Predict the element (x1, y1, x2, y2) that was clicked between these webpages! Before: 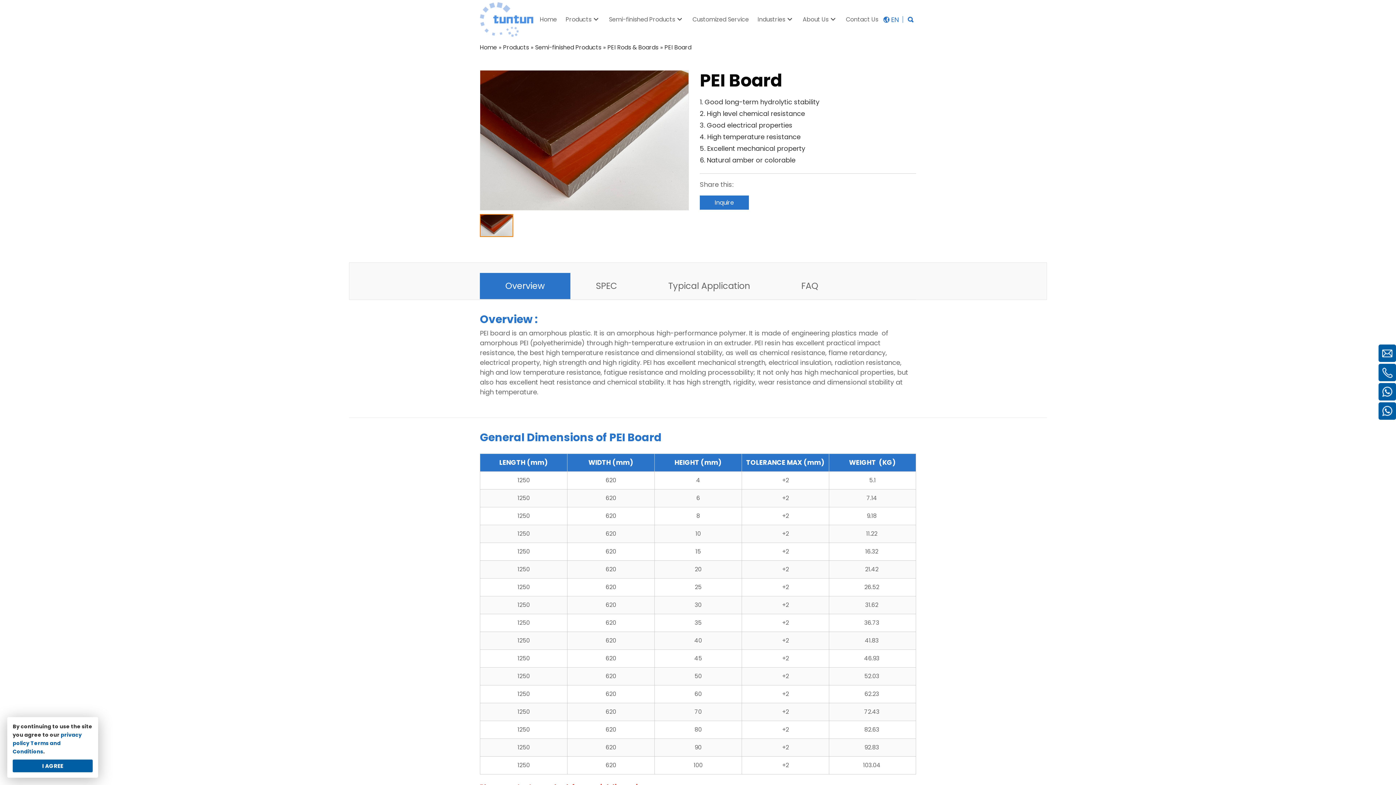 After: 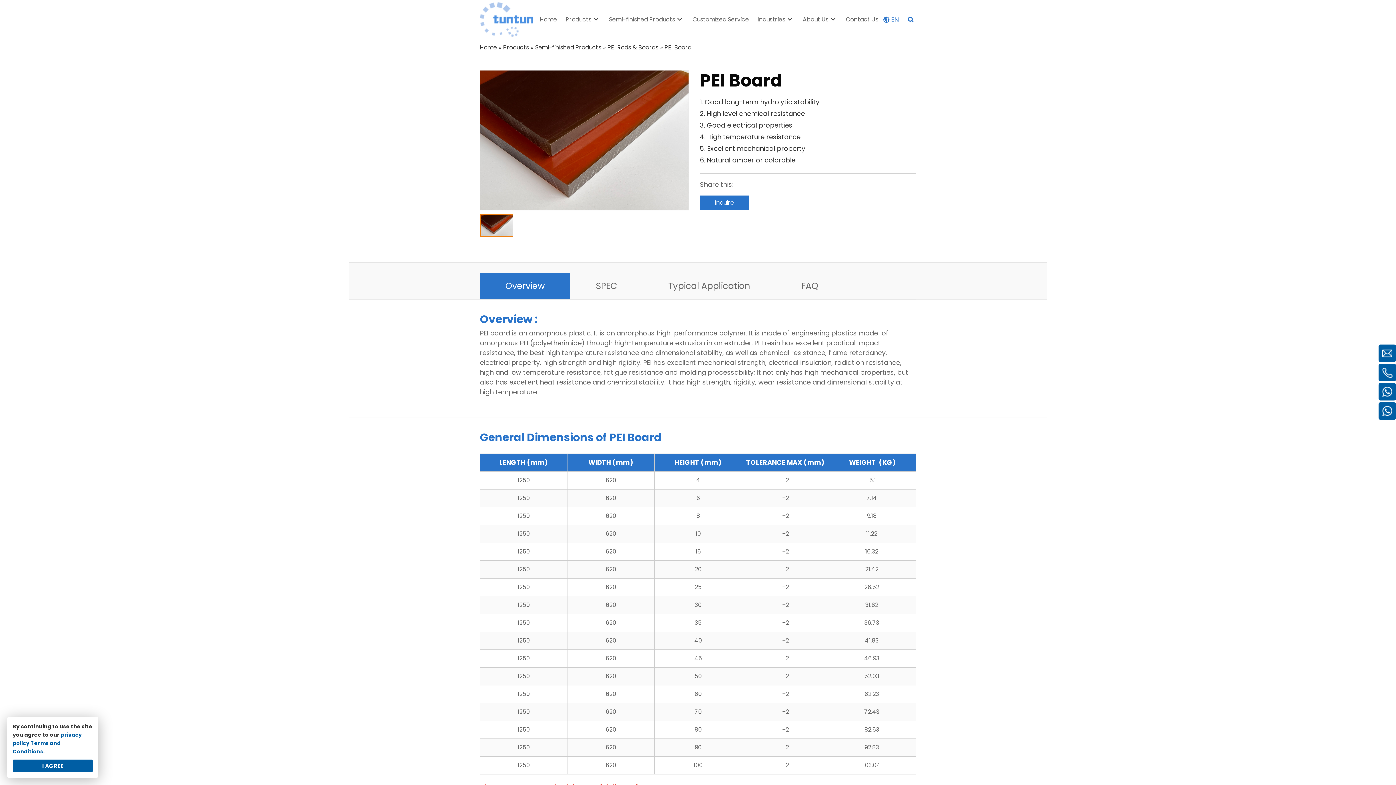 Action: bbox: (664, 42, 691, 52) label: PEI Board